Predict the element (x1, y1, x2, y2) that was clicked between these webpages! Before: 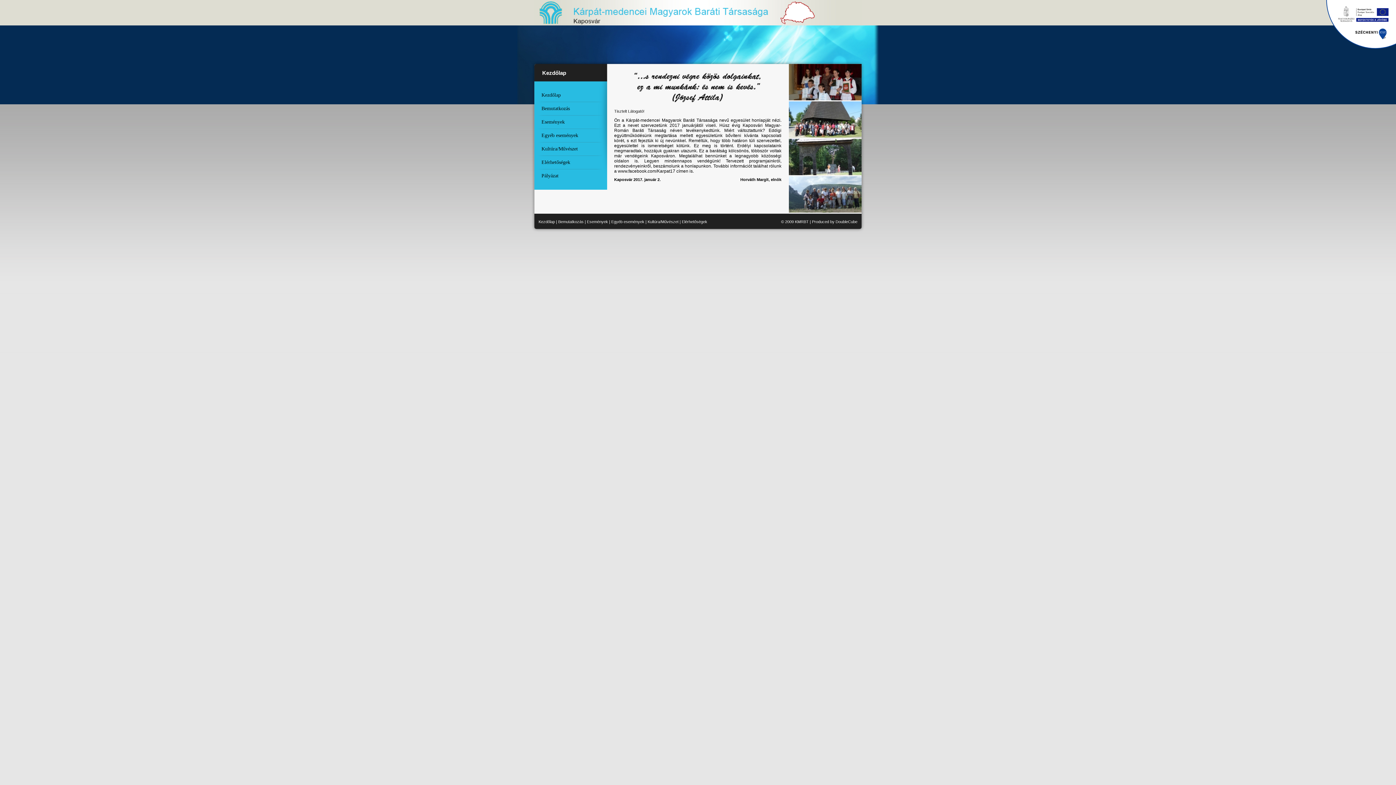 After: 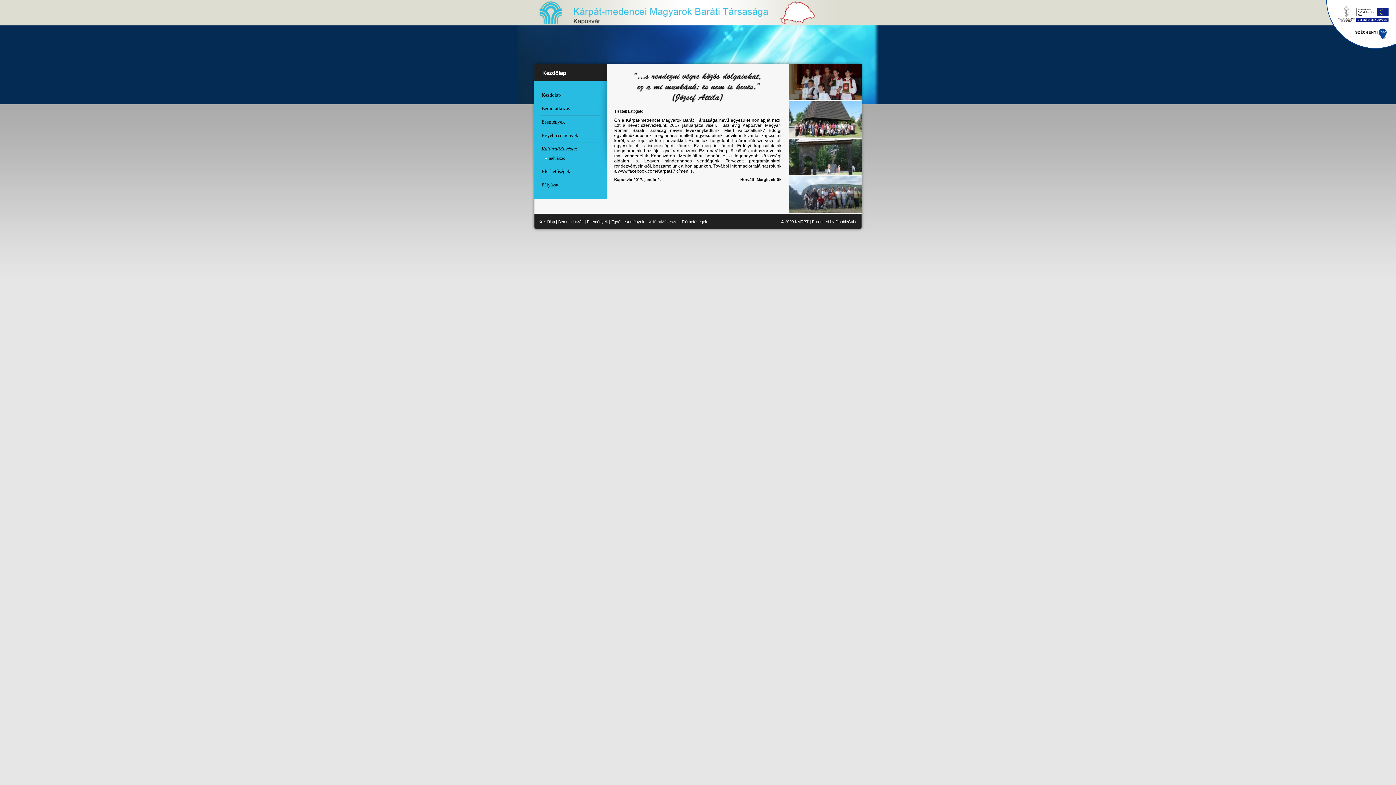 Action: label: Kultúra/Művészet bbox: (647, 219, 678, 224)